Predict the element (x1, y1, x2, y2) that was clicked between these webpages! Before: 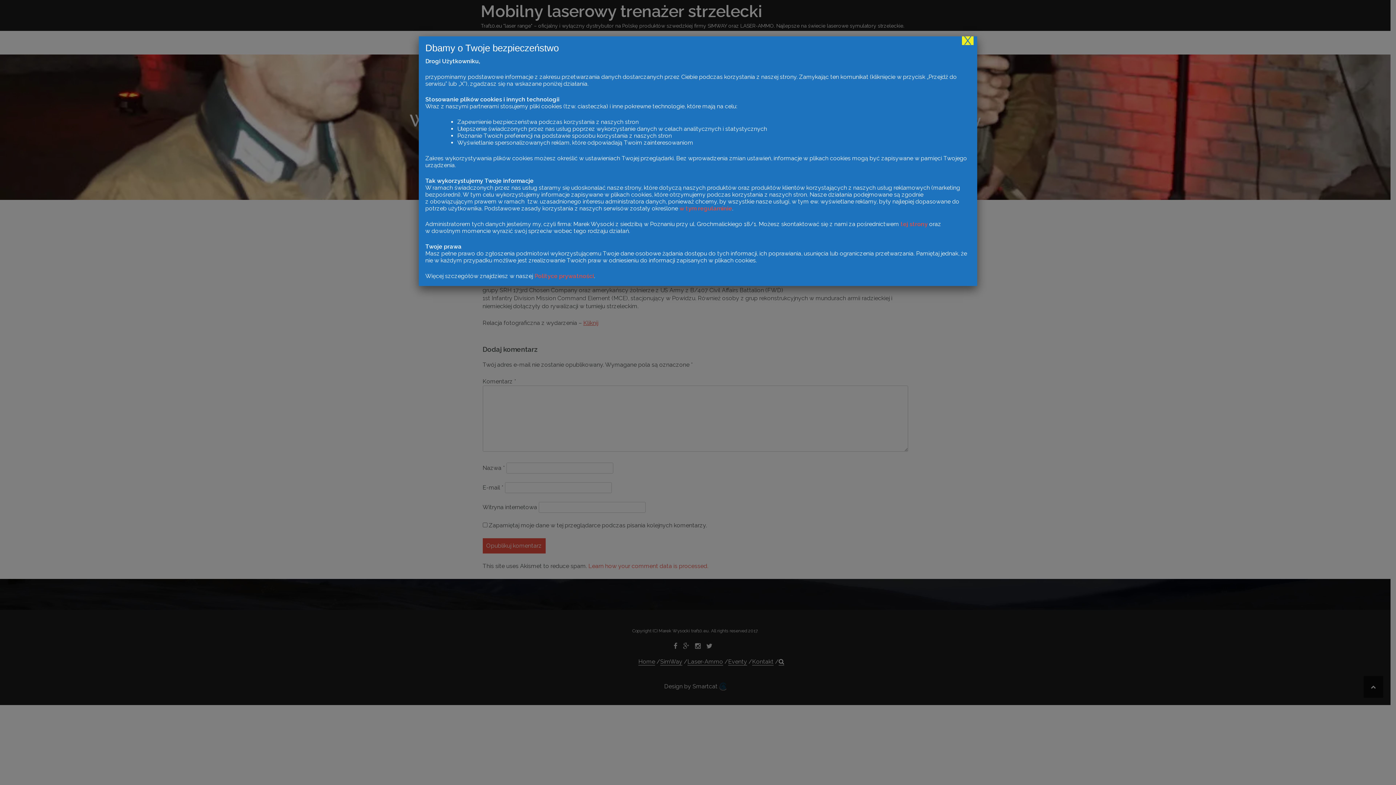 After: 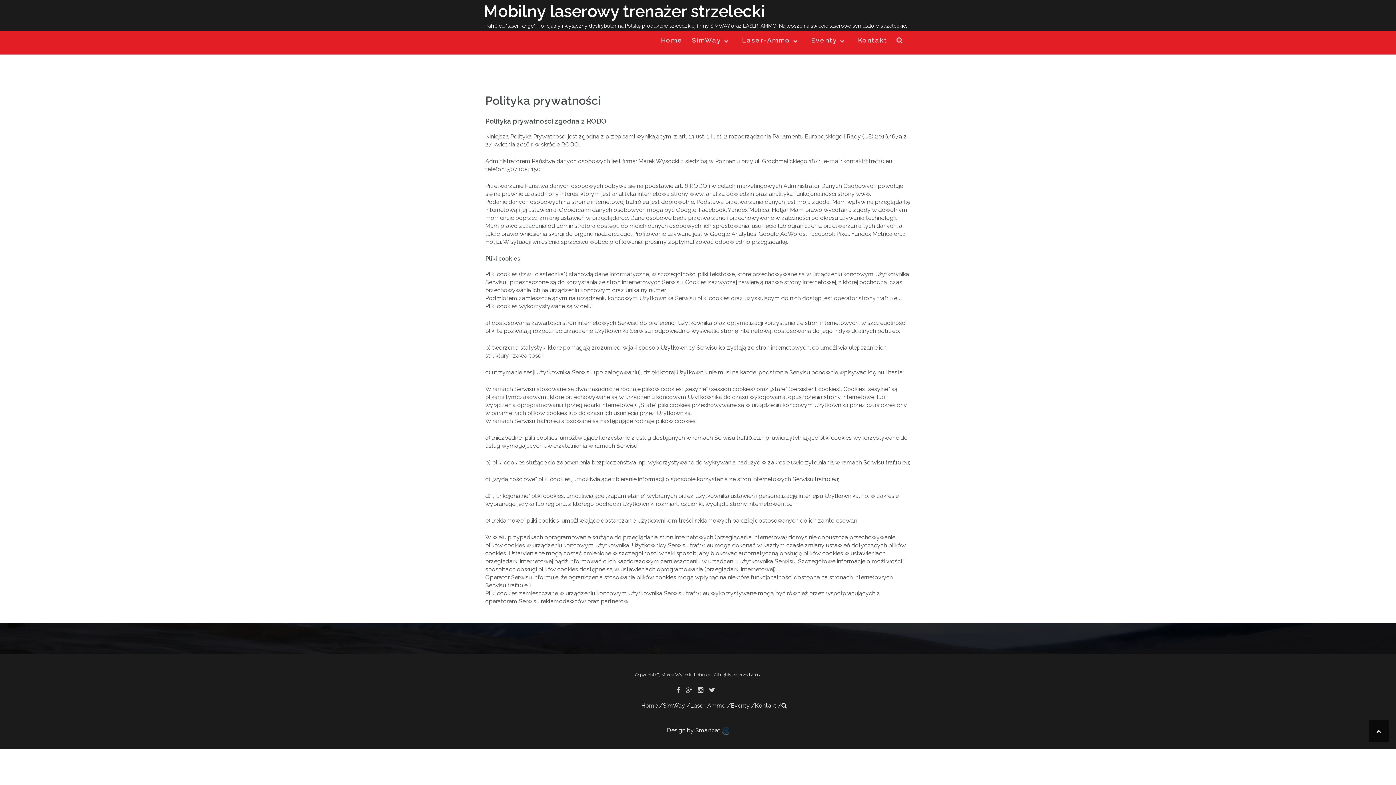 Action: bbox: (679, 205, 732, 212) label: w tym regulaminie